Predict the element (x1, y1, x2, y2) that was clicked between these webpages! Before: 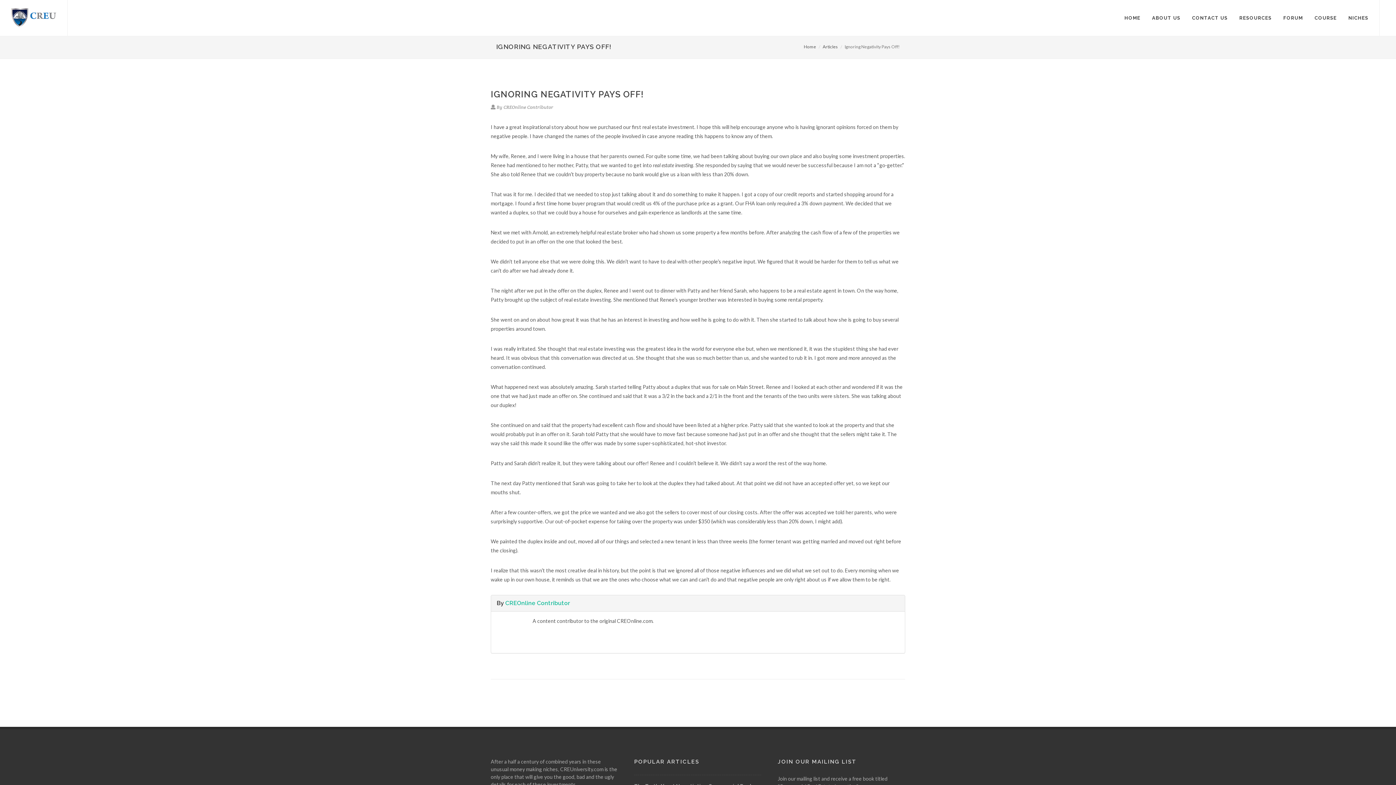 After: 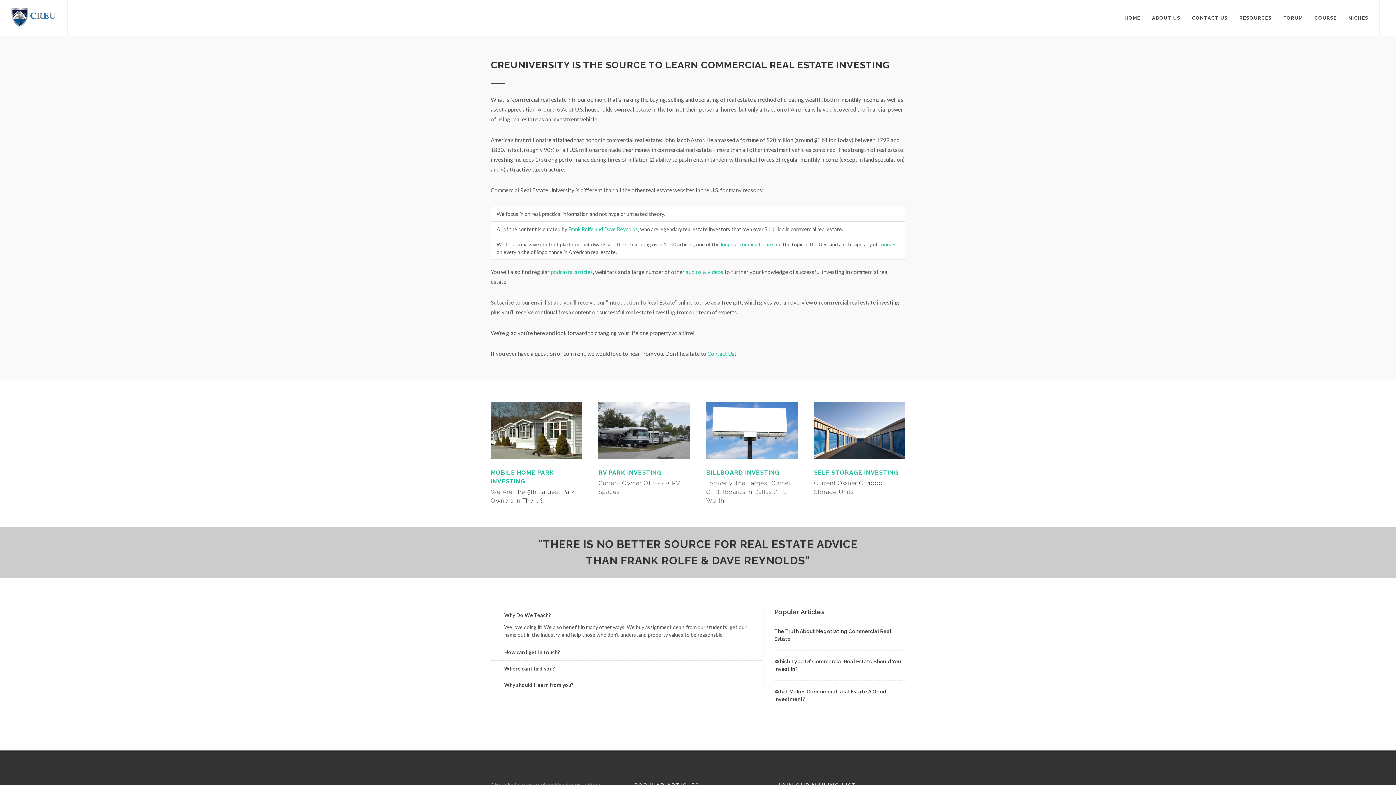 Action: bbox: (804, 44, 816, 49) label: Home